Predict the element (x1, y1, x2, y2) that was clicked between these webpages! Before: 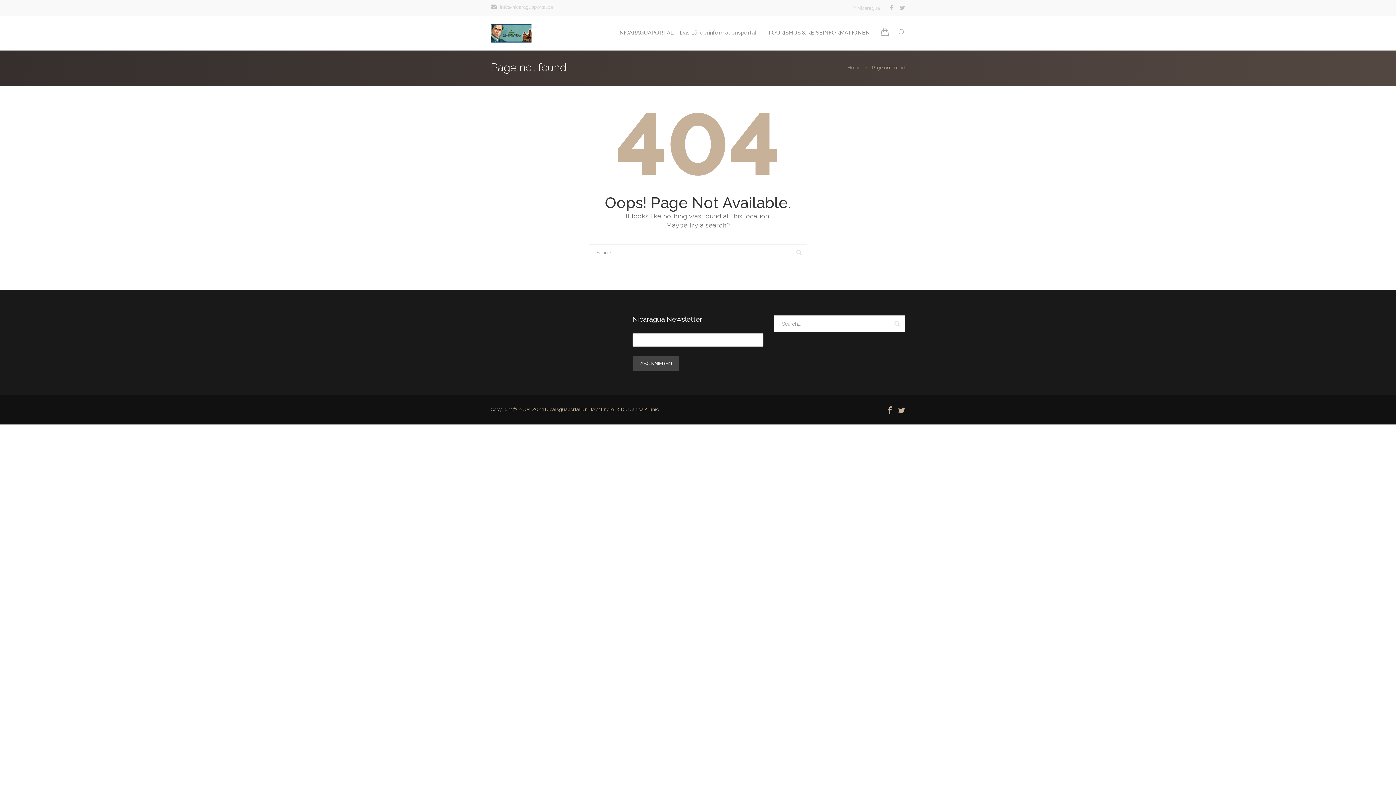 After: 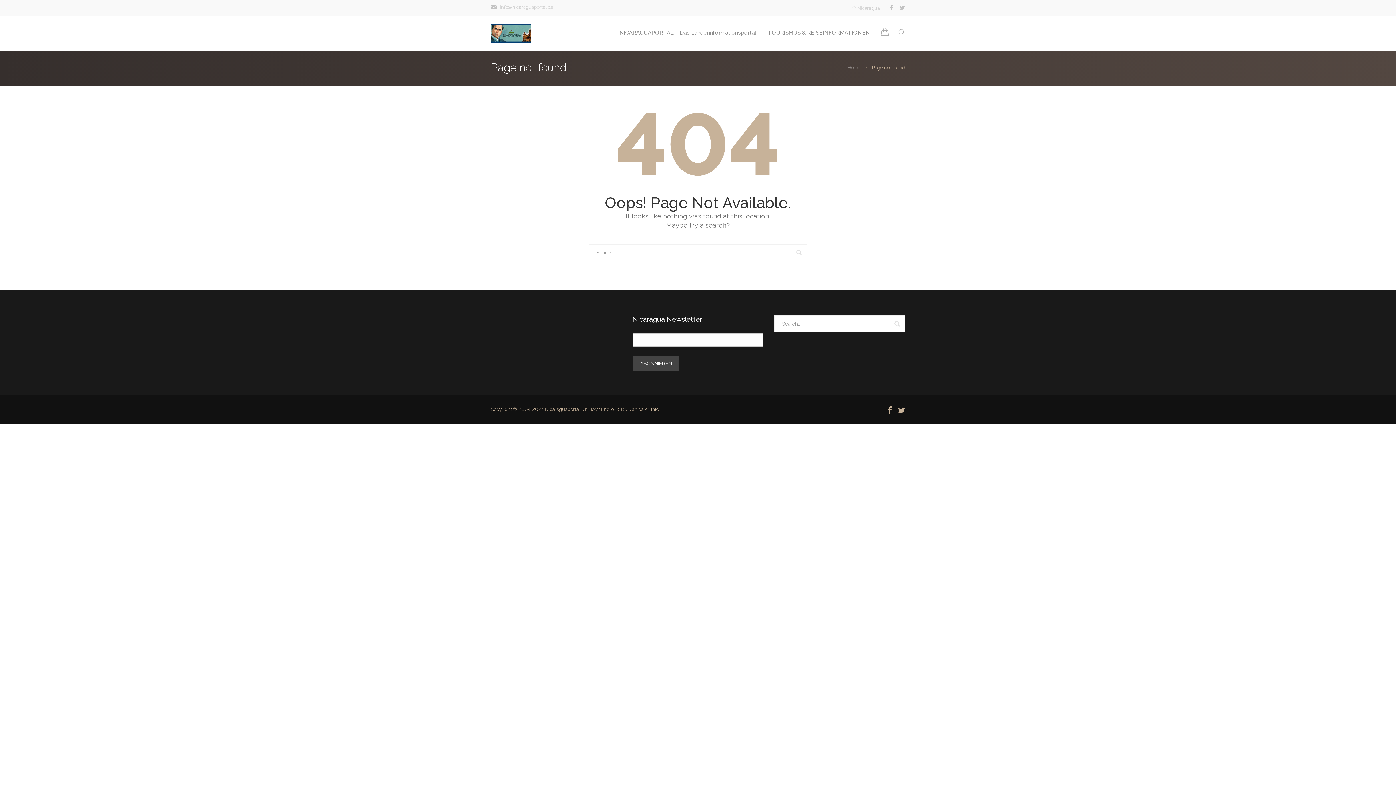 Action: bbox: (898, 405, 905, 416)